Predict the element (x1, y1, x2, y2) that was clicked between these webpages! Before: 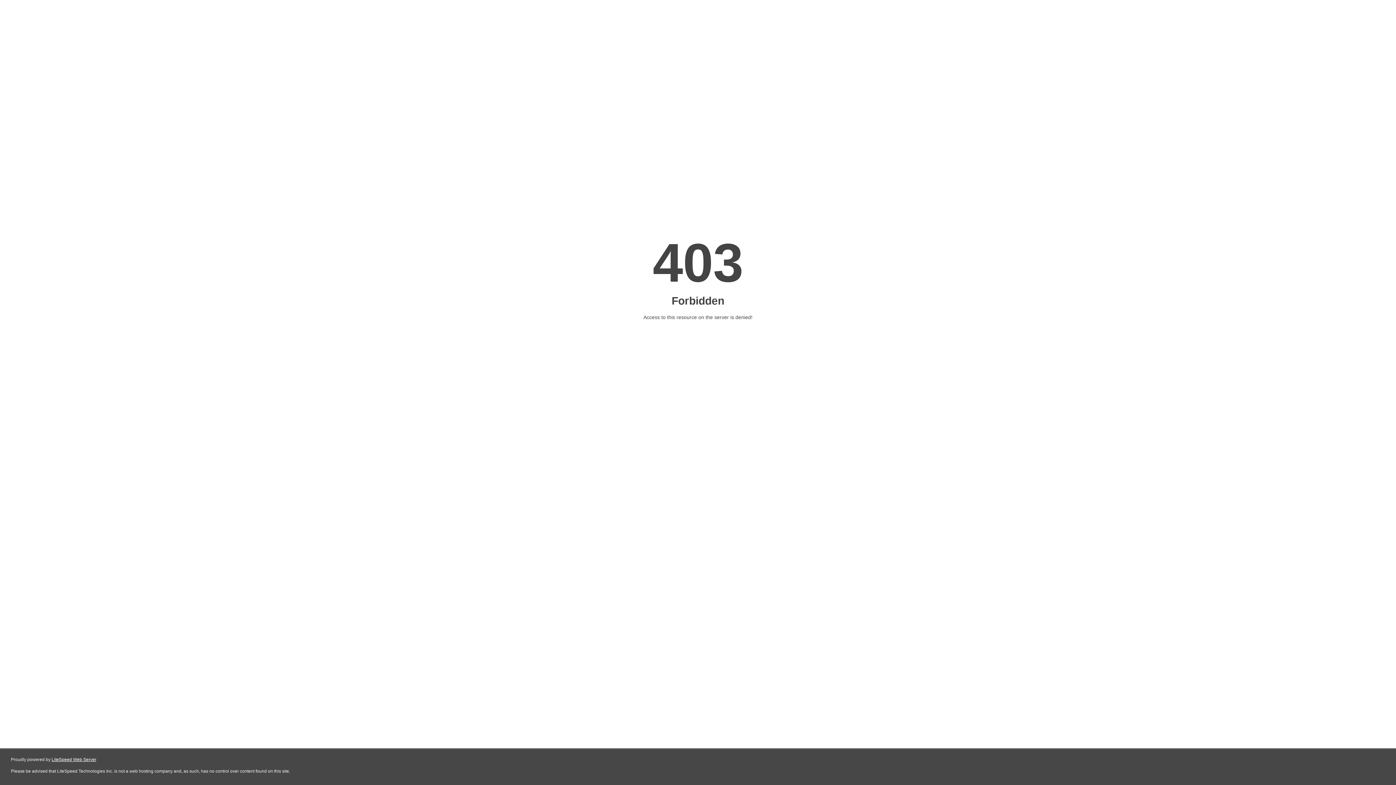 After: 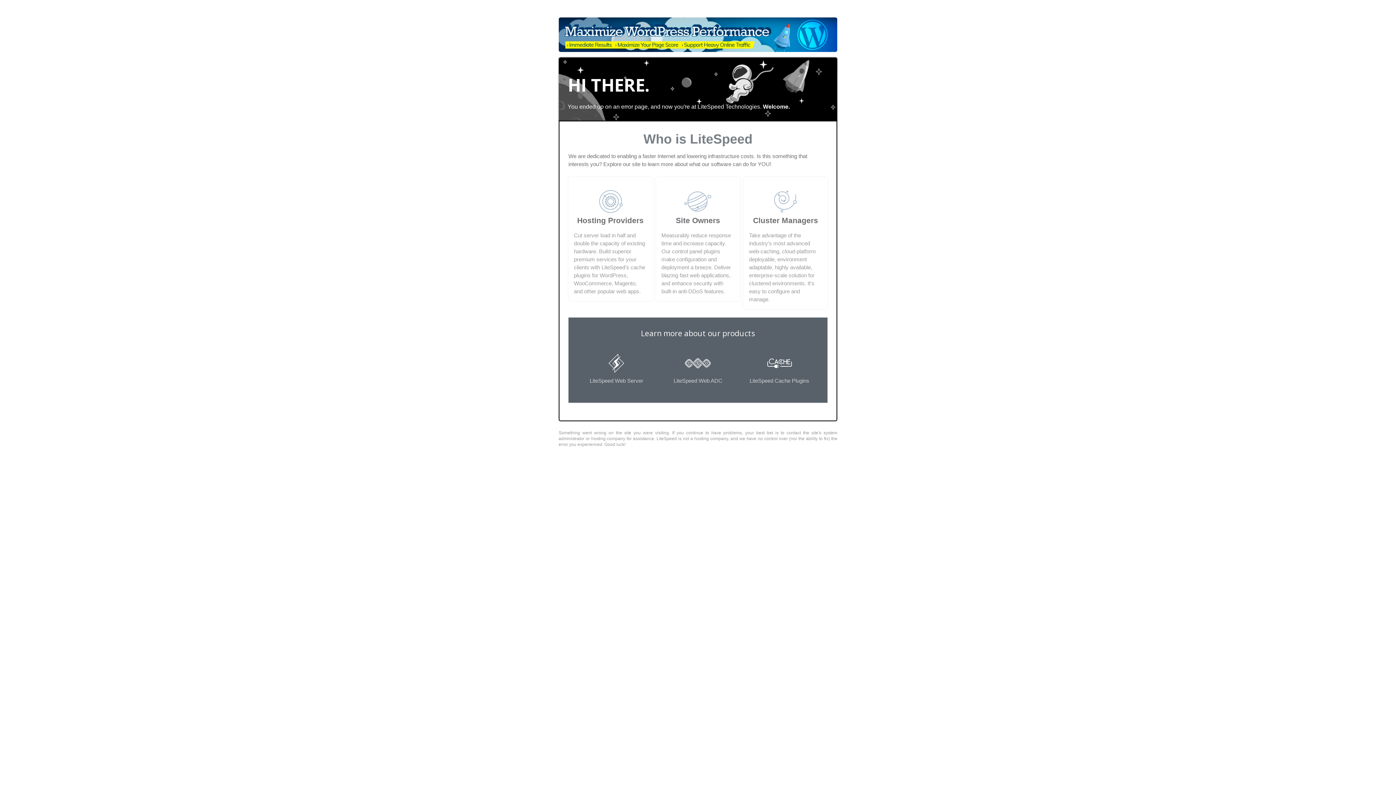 Action: bbox: (51, 757, 96, 762) label: LiteSpeed Web Server